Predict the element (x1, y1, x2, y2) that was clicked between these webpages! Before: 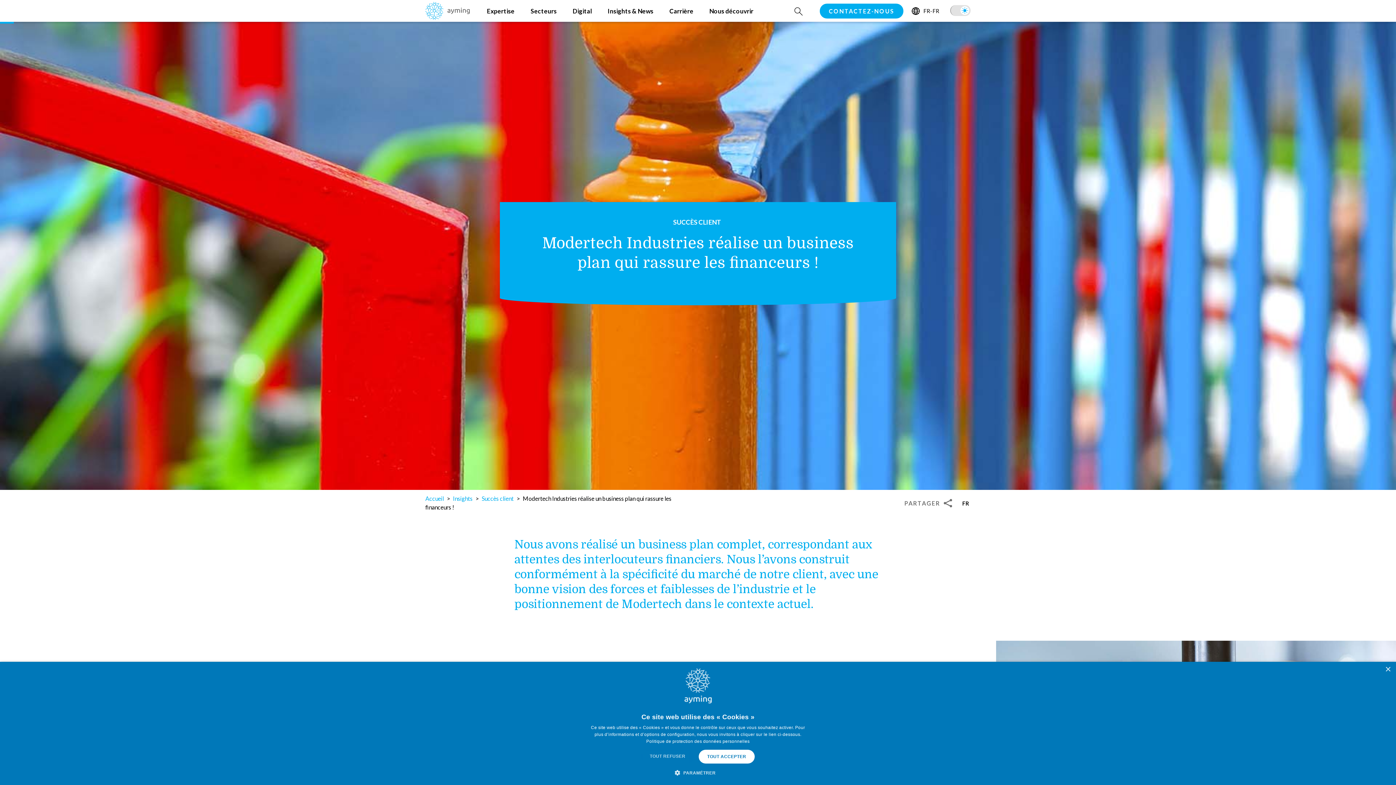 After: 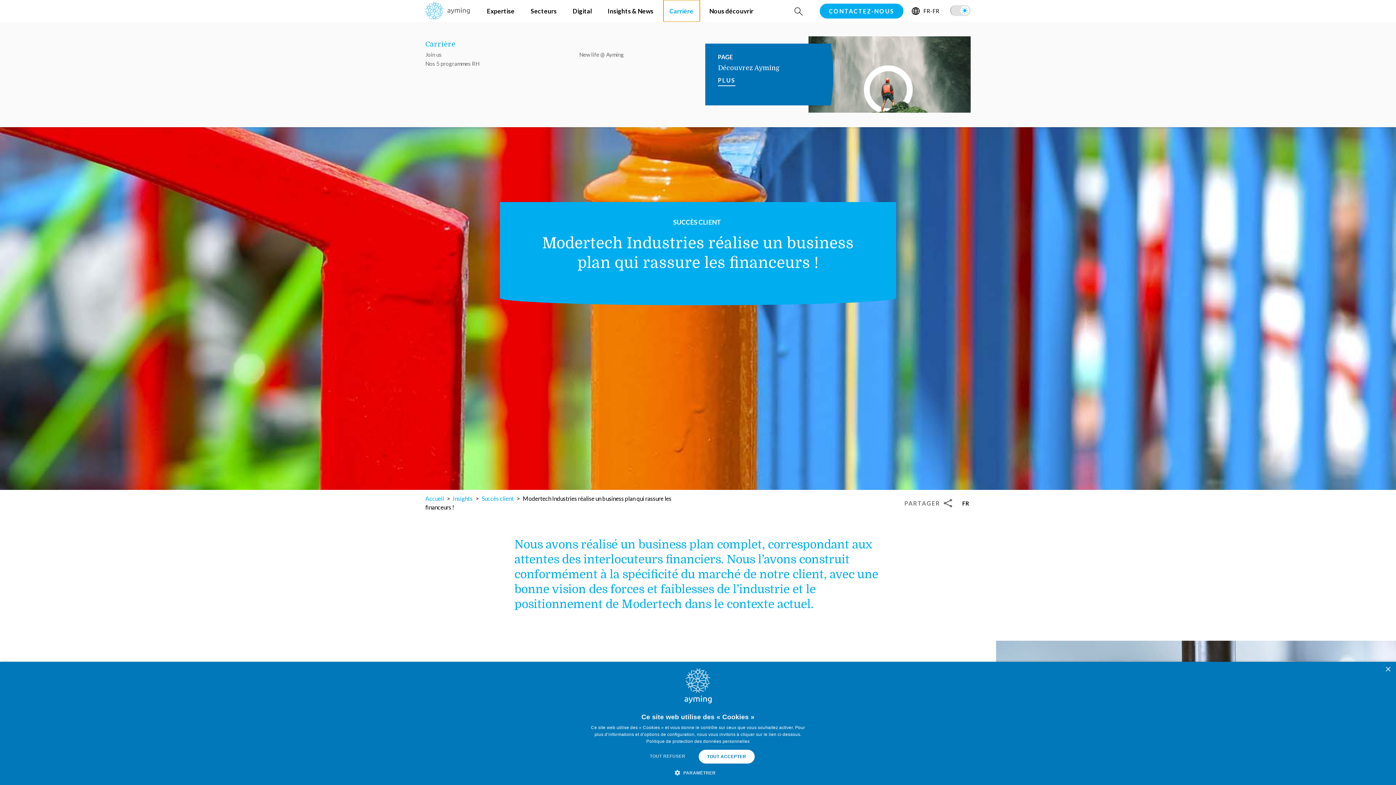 Action: bbox: (663, 0, 699, 21) label: Carrière